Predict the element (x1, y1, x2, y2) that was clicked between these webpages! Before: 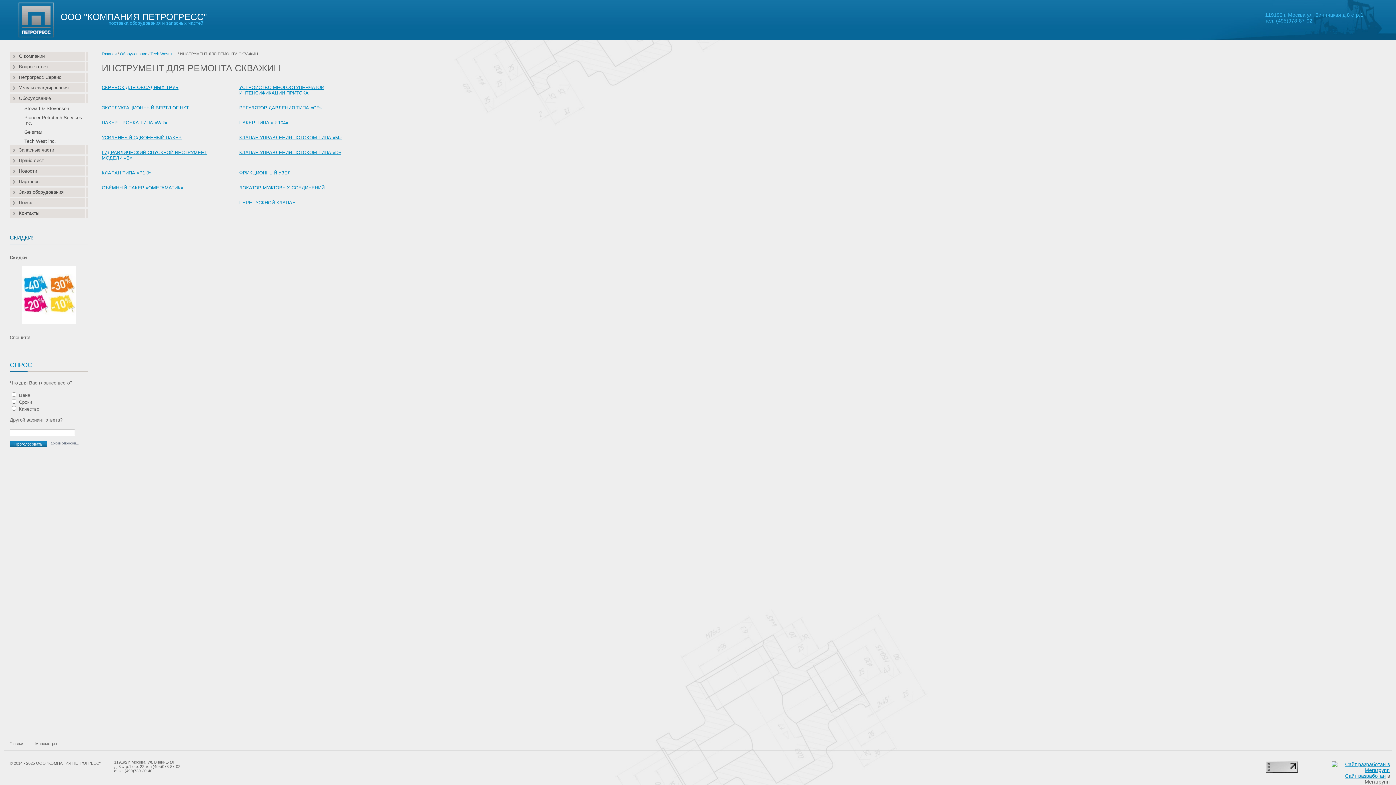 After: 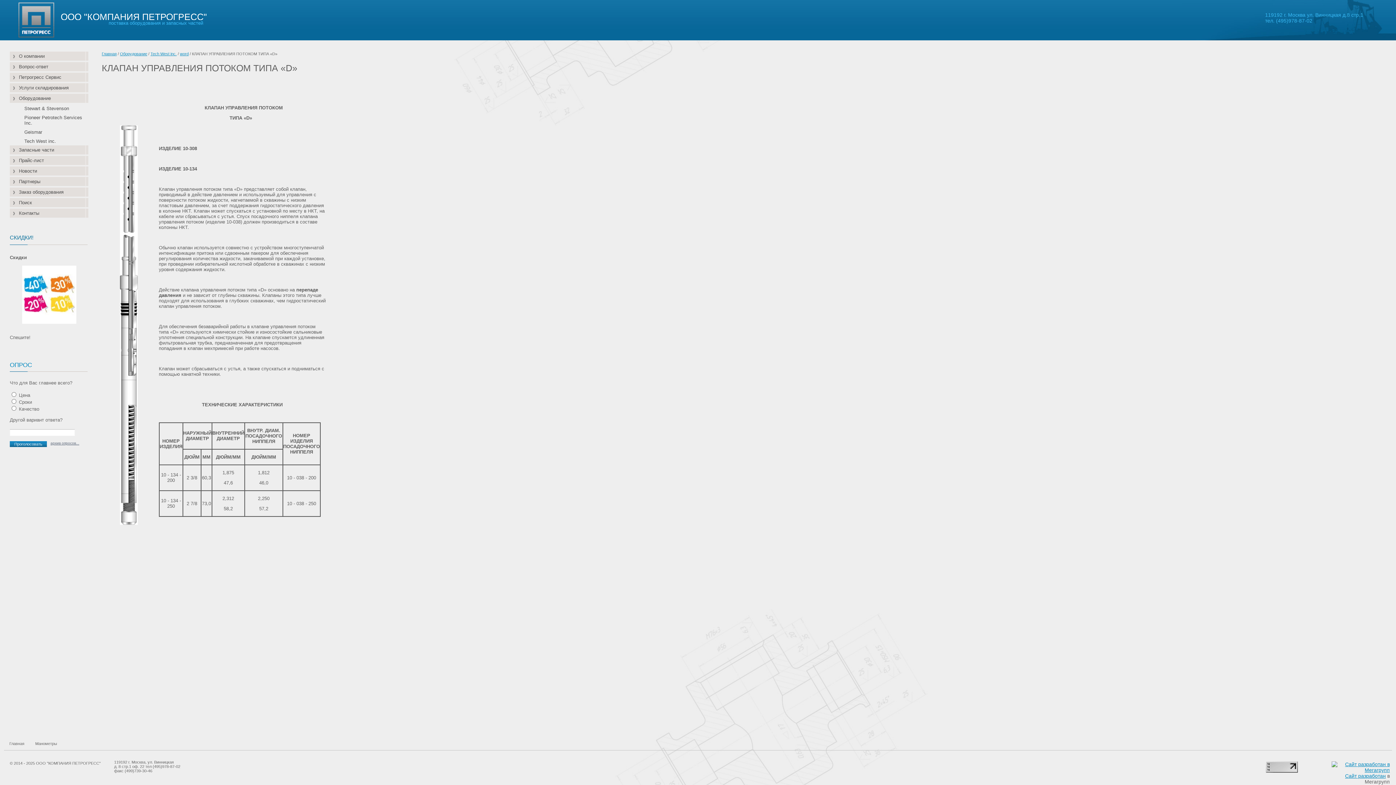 Action: bbox: (239, 149, 341, 155) label: КЛАПАН УПРАВЛЕНИЯ ПОТОКОМ ТИПА «D»